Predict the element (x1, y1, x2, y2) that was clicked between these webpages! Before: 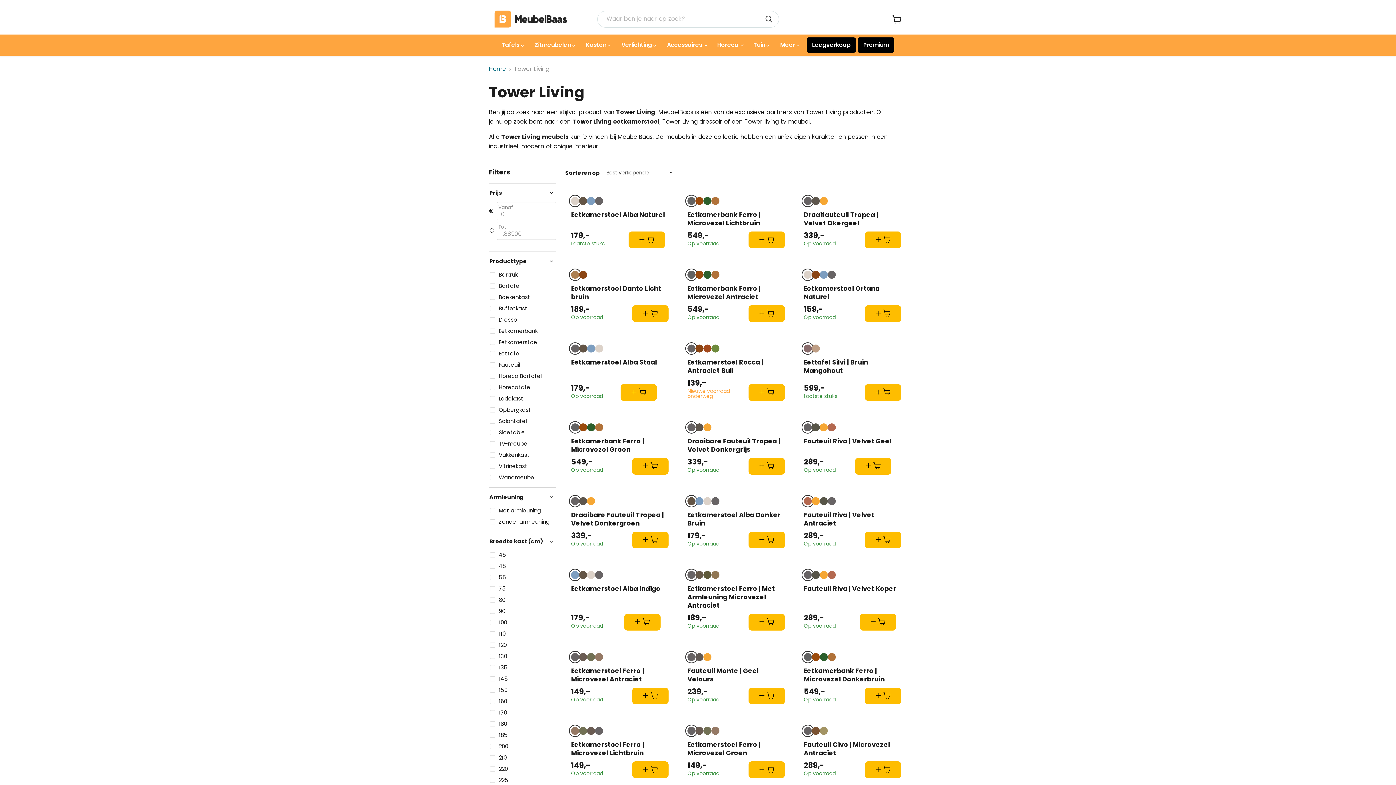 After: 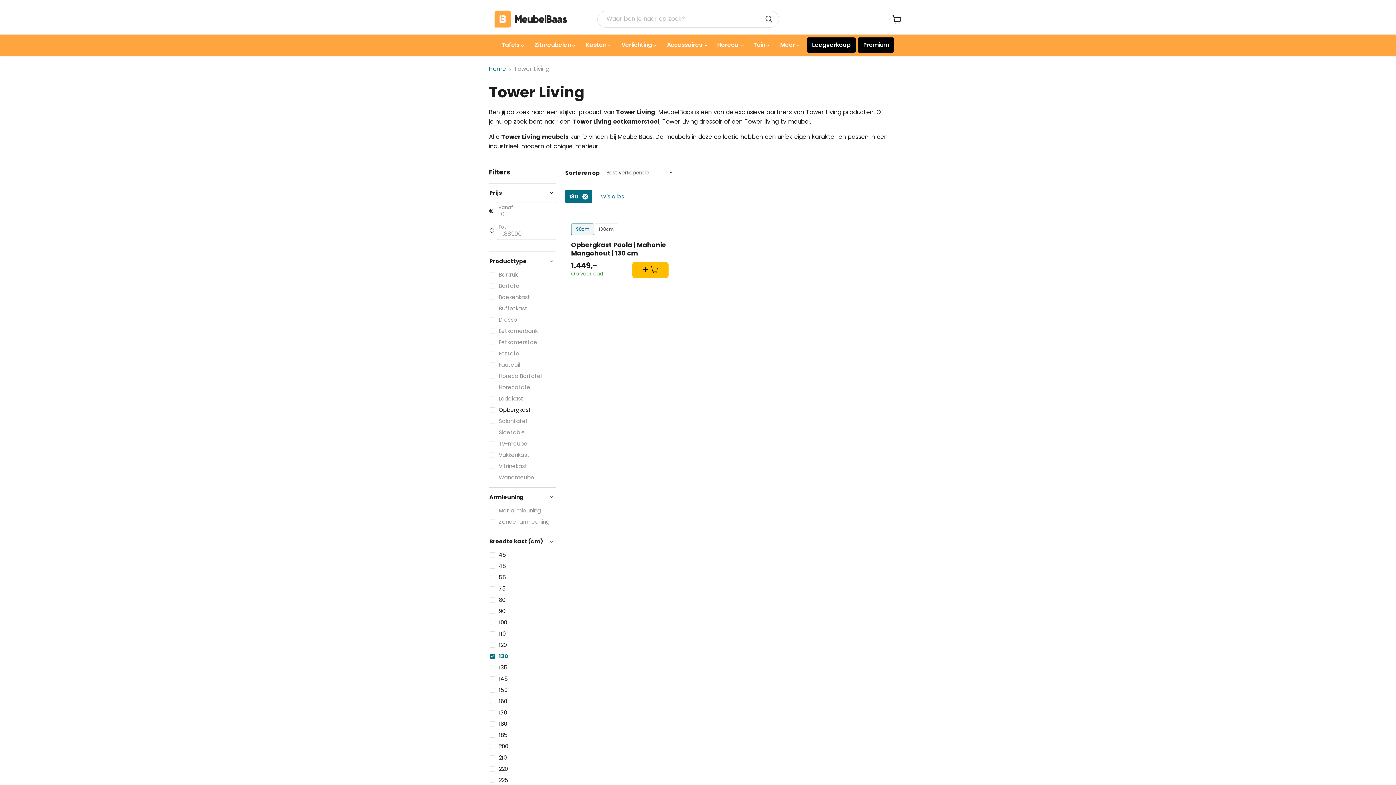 Action: bbox: (489, 652, 508, 660) label: 130